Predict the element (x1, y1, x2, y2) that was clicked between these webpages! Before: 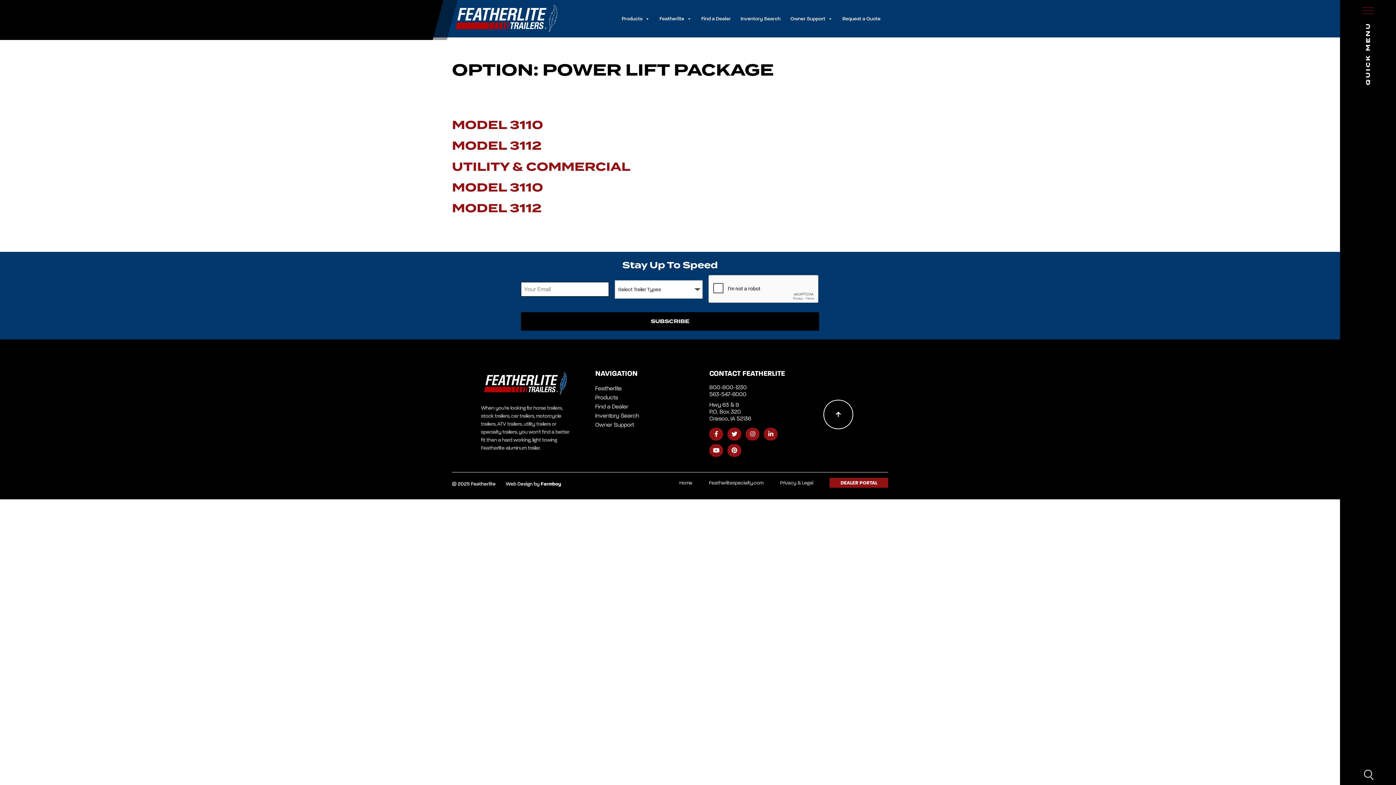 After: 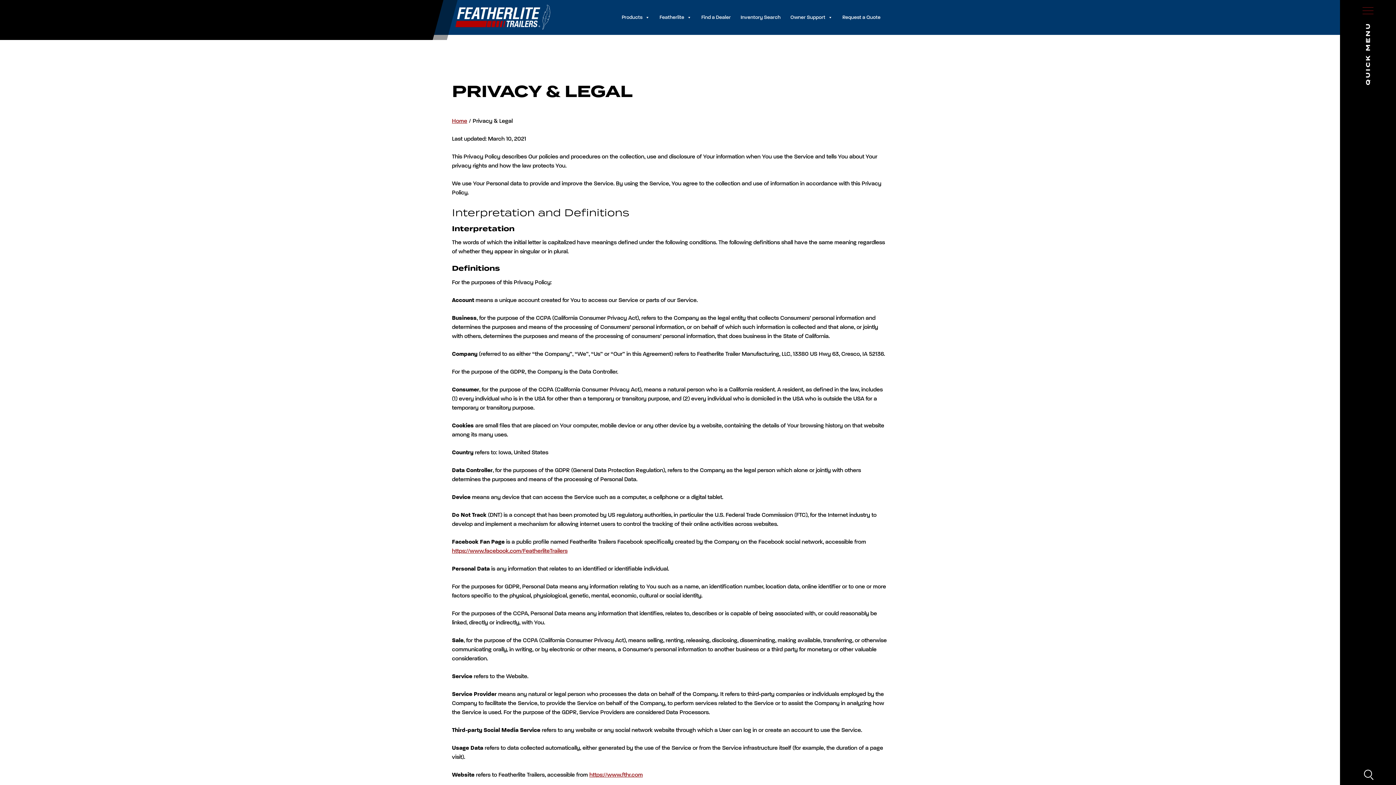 Action: bbox: (780, 479, 813, 486) label: Privacy & Legal